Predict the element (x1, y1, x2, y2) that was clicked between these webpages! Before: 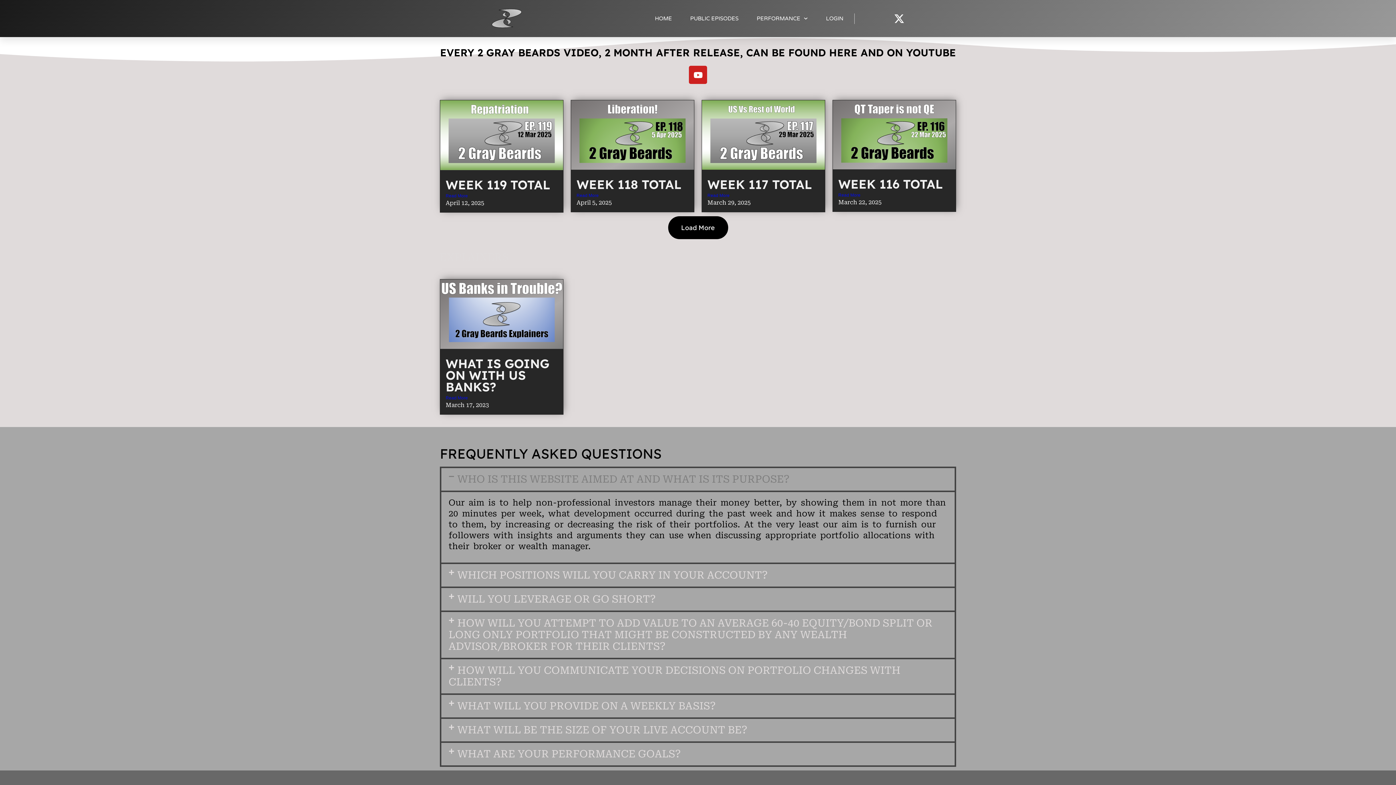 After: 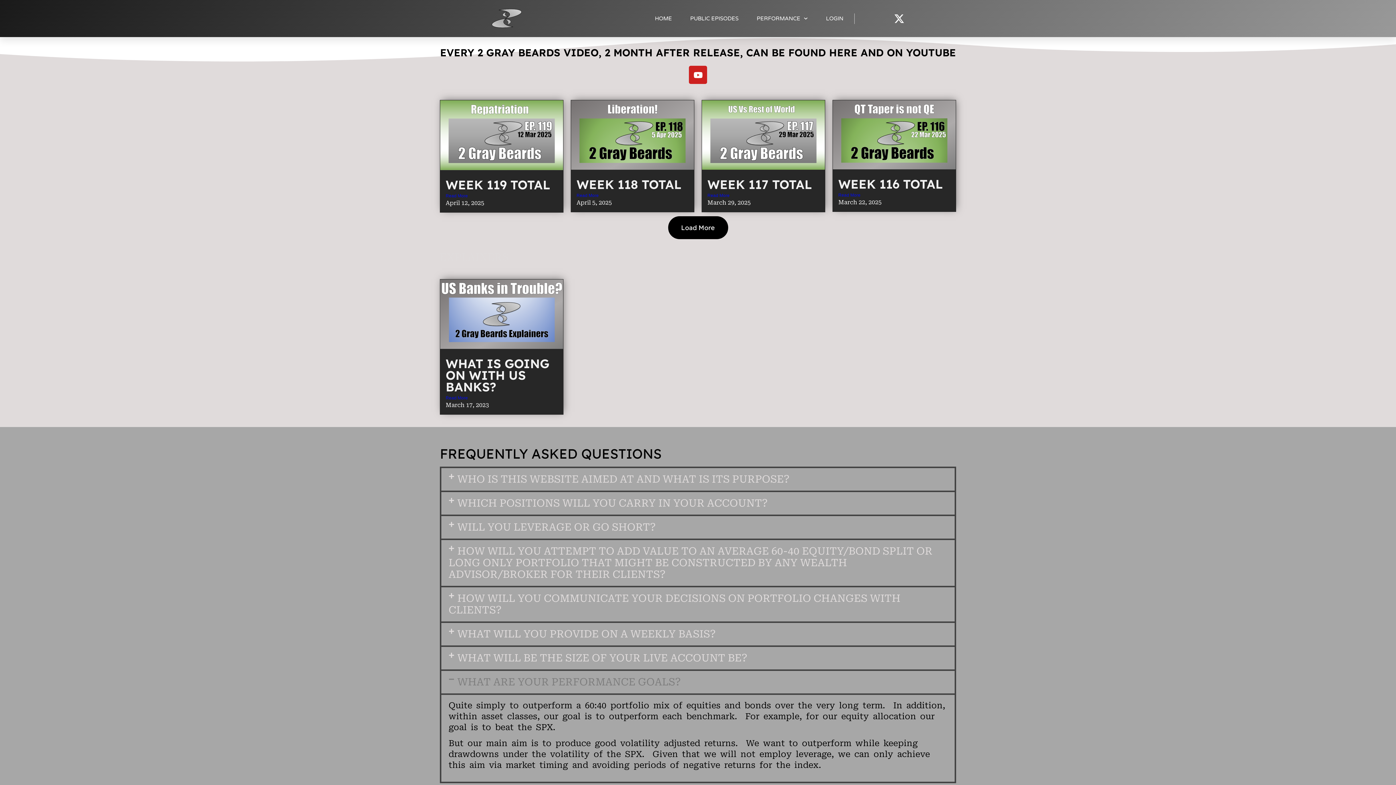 Action: bbox: (441, 743, 954, 765) label: WHAT ARE YOUR PERFORMANCE GOALS?